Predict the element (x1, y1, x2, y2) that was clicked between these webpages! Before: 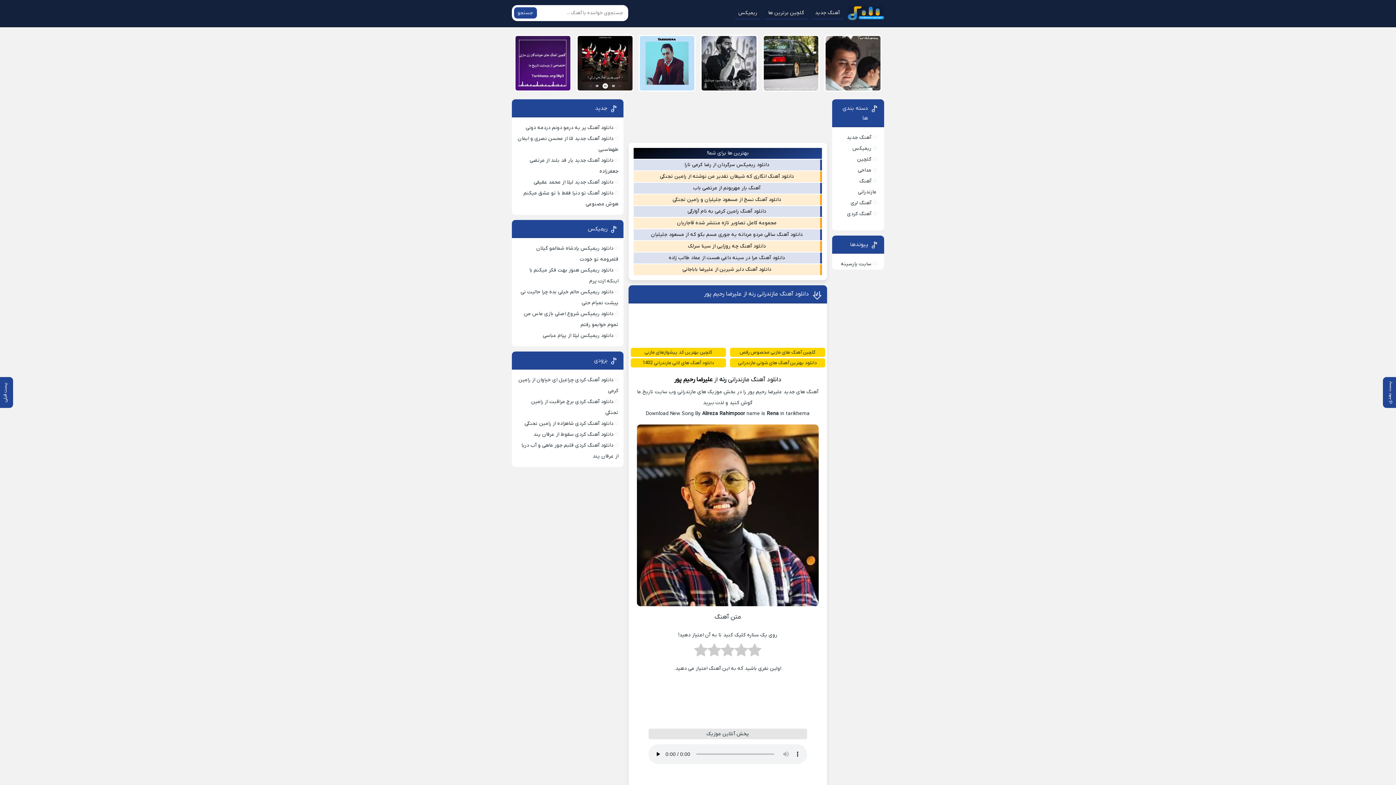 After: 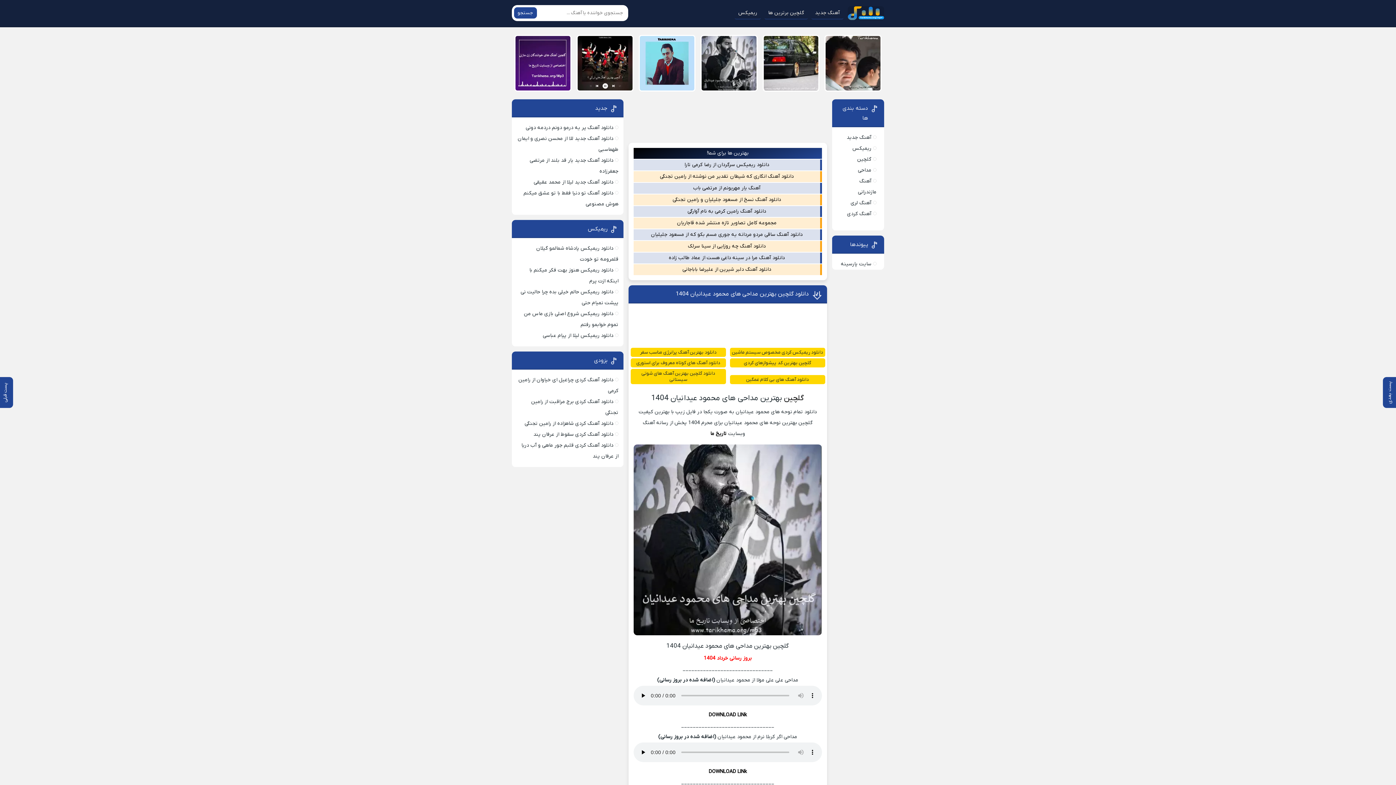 Action: bbox: (700, 34, 757, 91)